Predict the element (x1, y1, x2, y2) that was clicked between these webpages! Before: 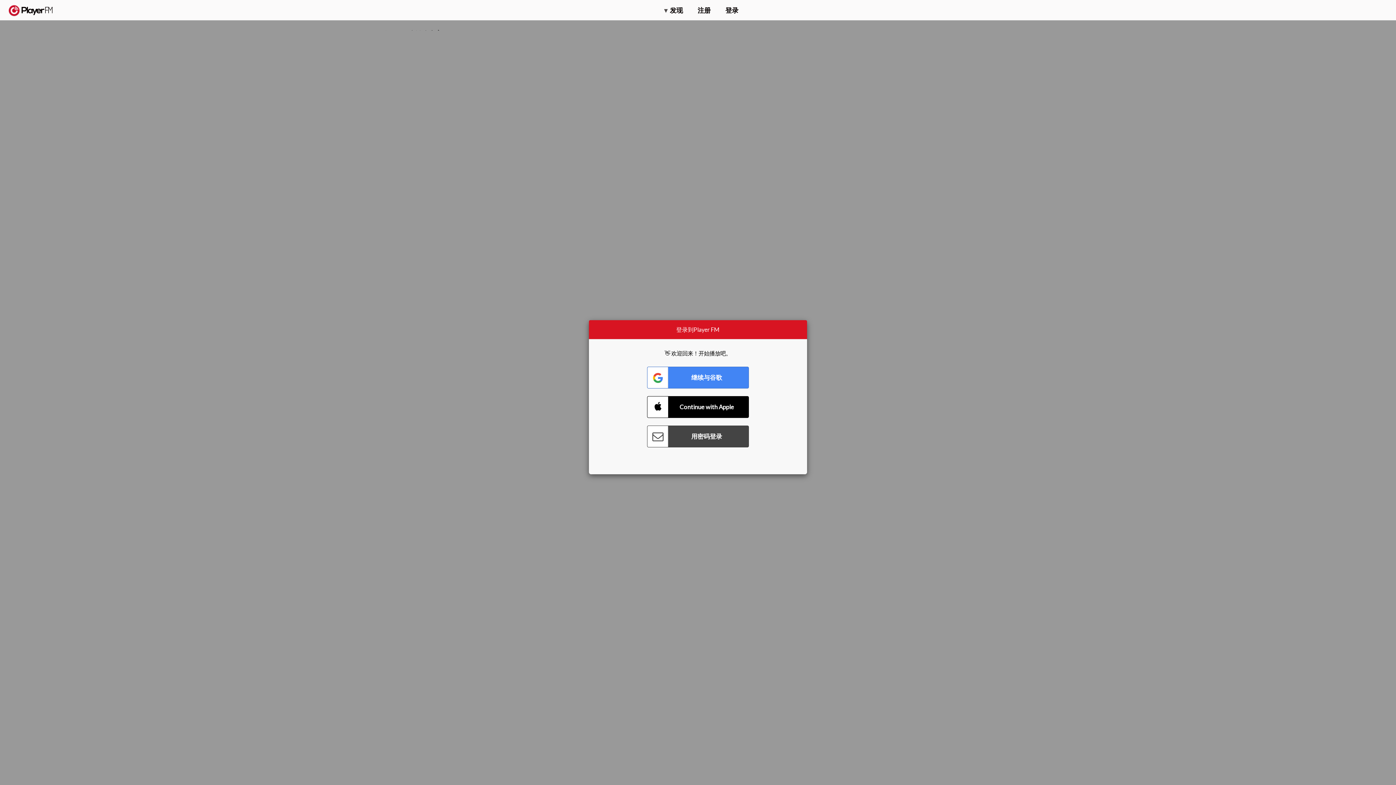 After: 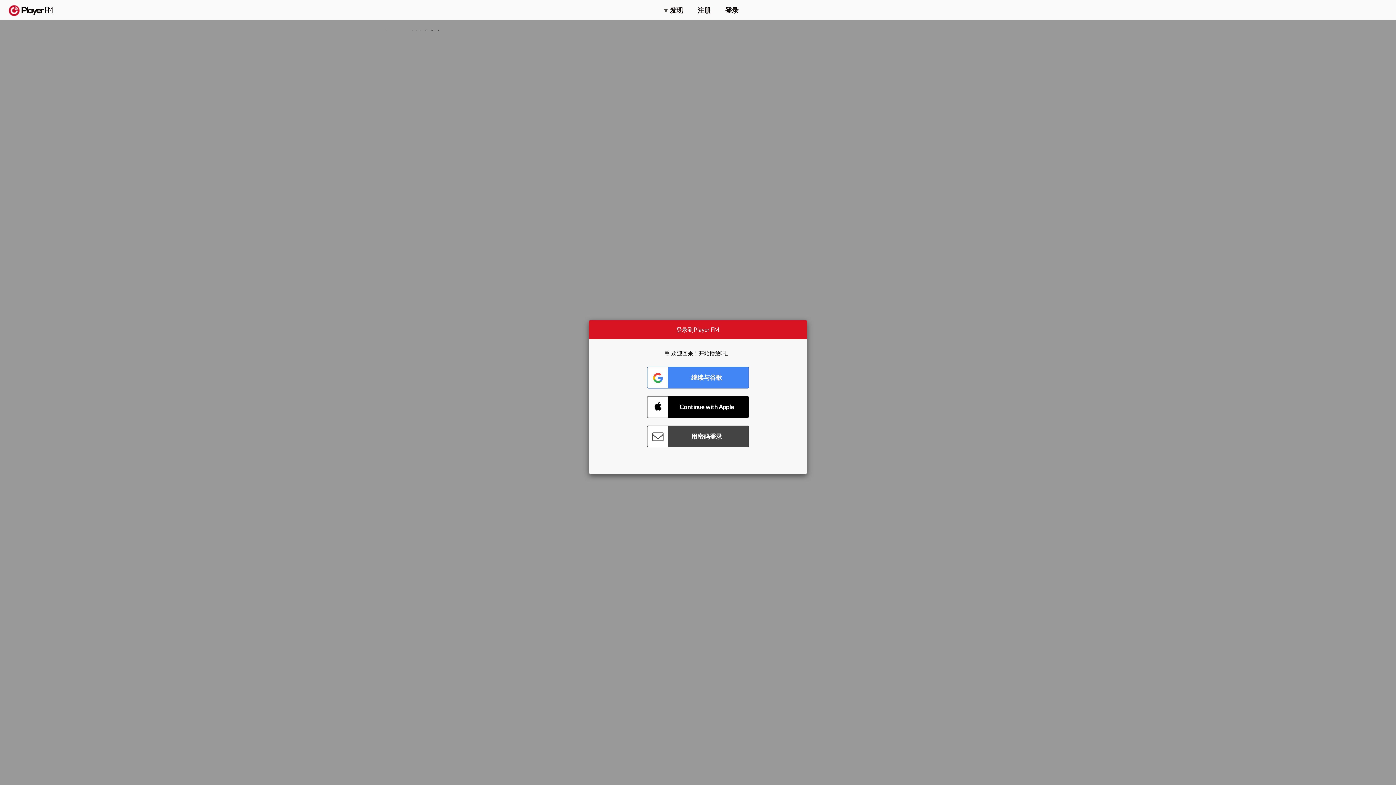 Action: bbox: (1327, 2, 1349, 14) label: 升级